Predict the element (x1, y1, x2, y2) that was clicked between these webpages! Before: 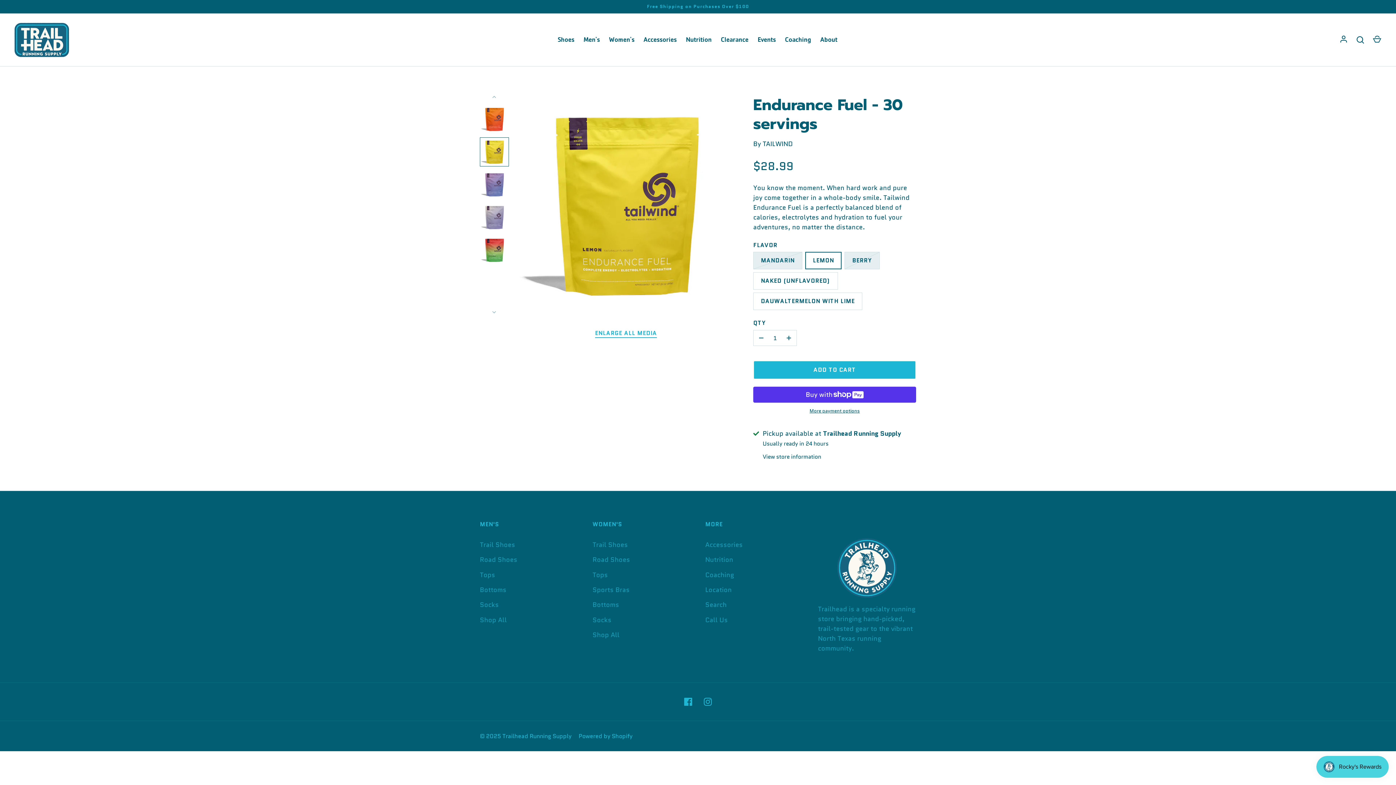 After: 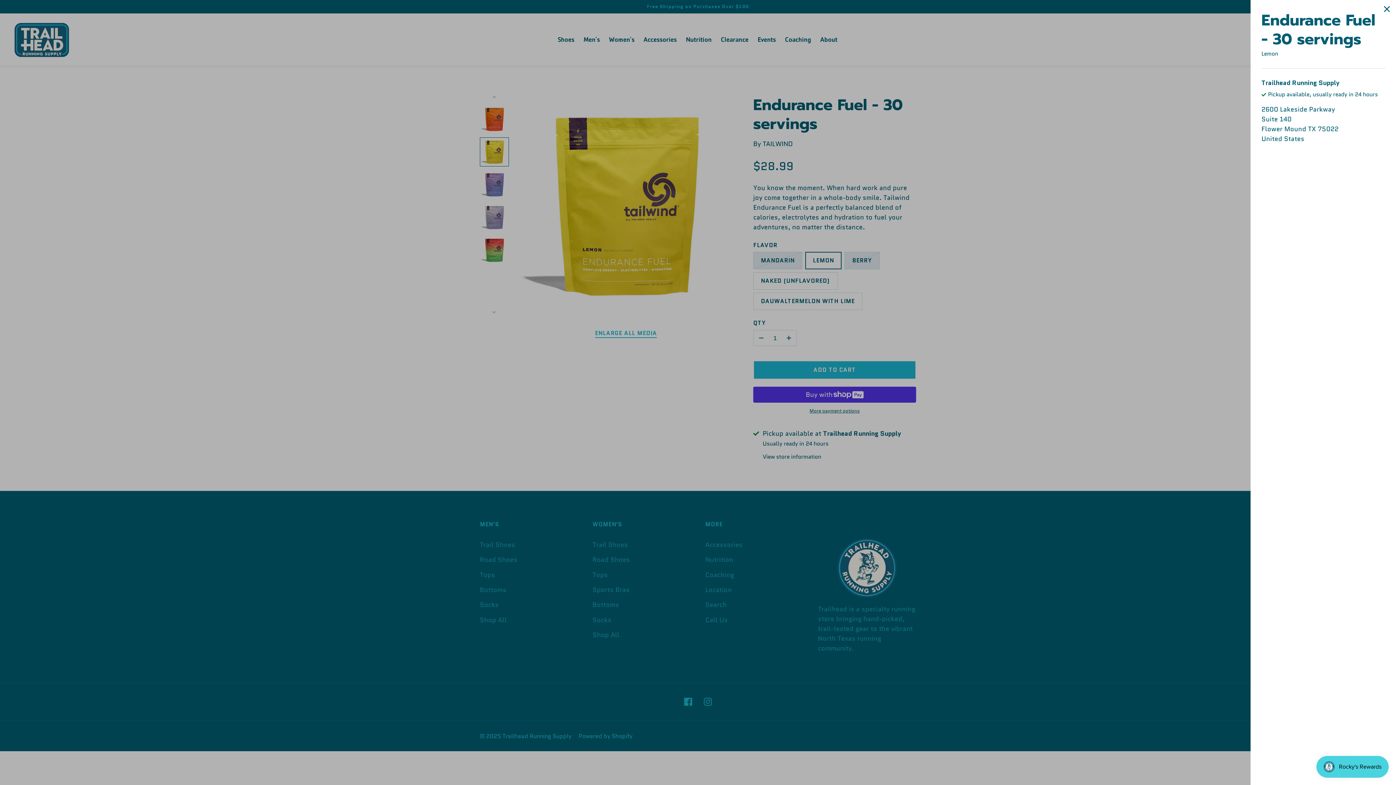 Action: label: View store information bbox: (762, 452, 821, 461)